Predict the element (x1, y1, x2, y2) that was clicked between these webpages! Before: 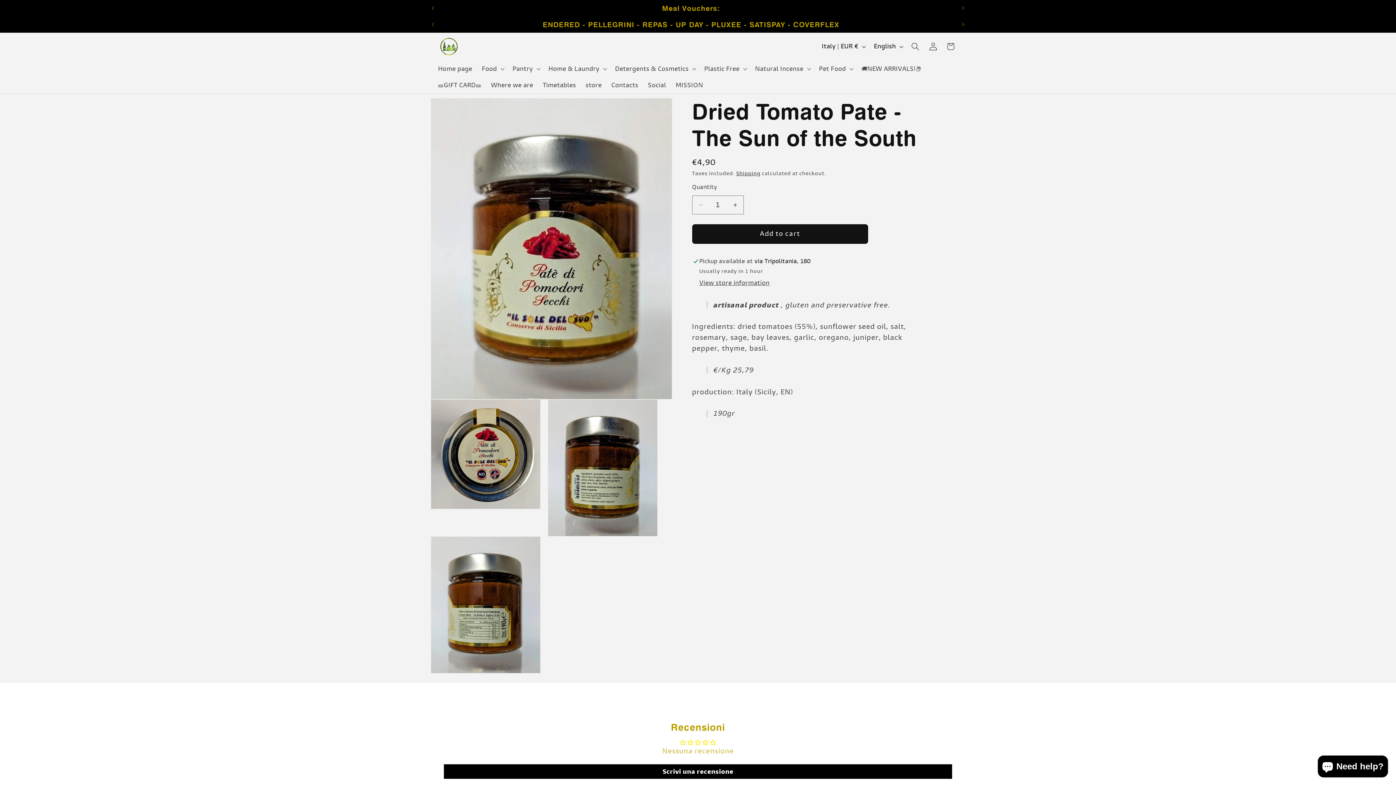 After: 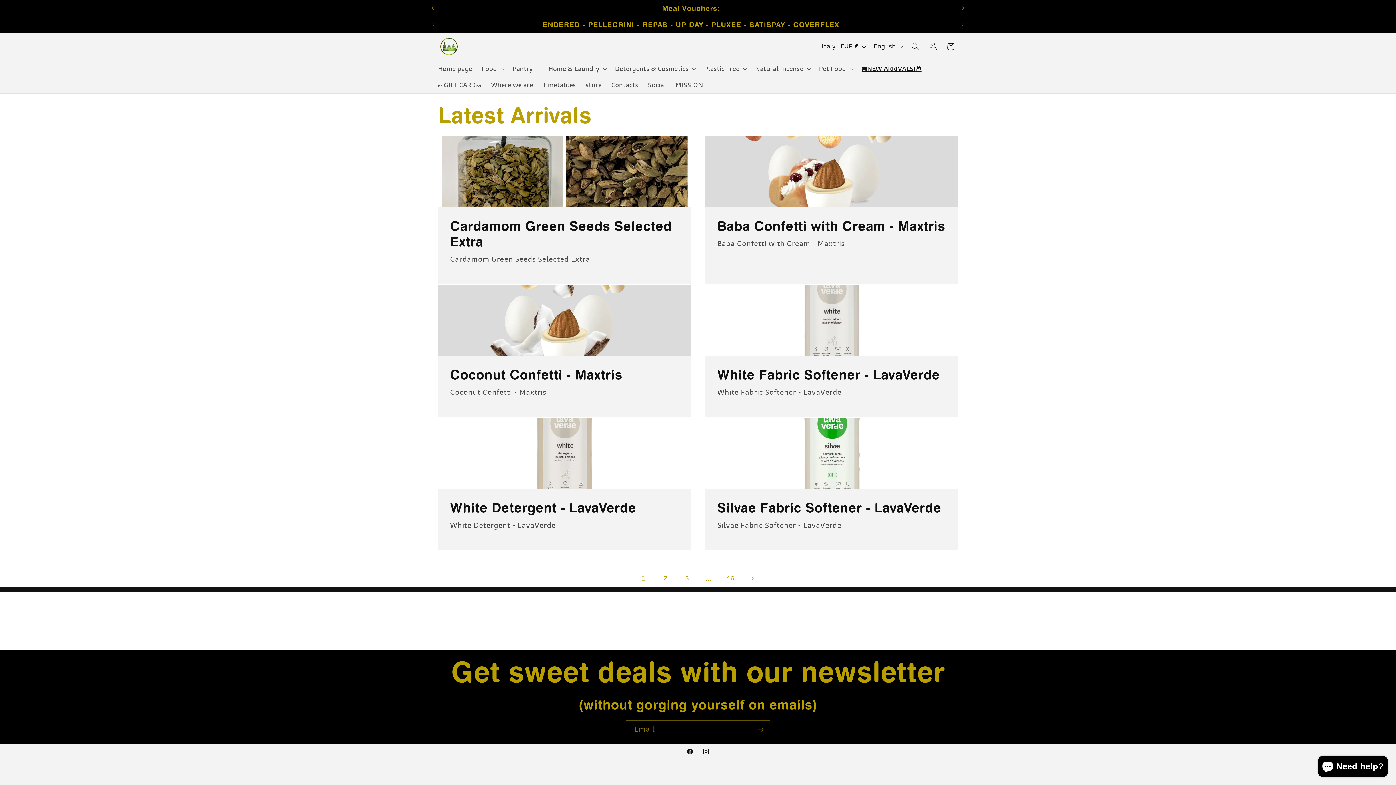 Action: bbox: (857, 60, 926, 77) label: 🚚NEW ARRIVALS!📦